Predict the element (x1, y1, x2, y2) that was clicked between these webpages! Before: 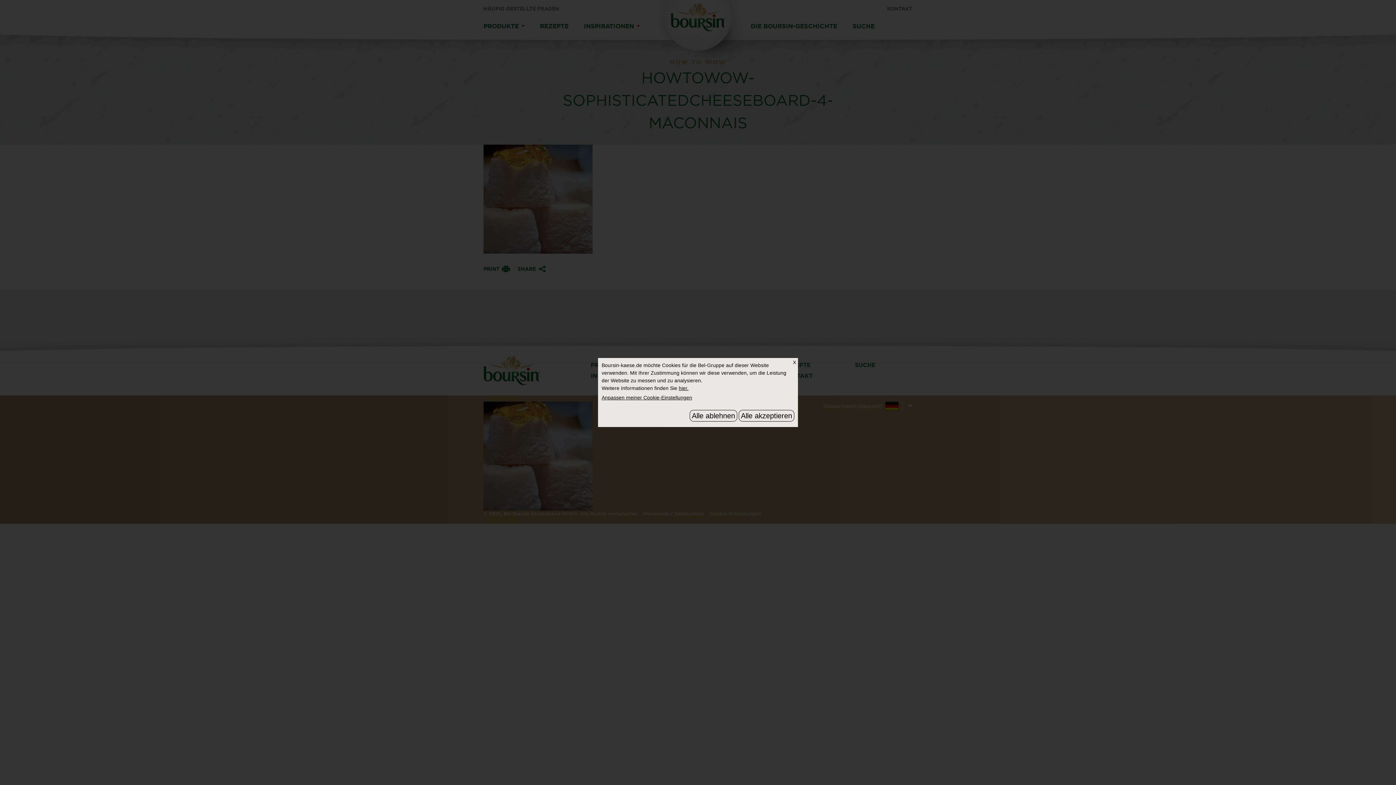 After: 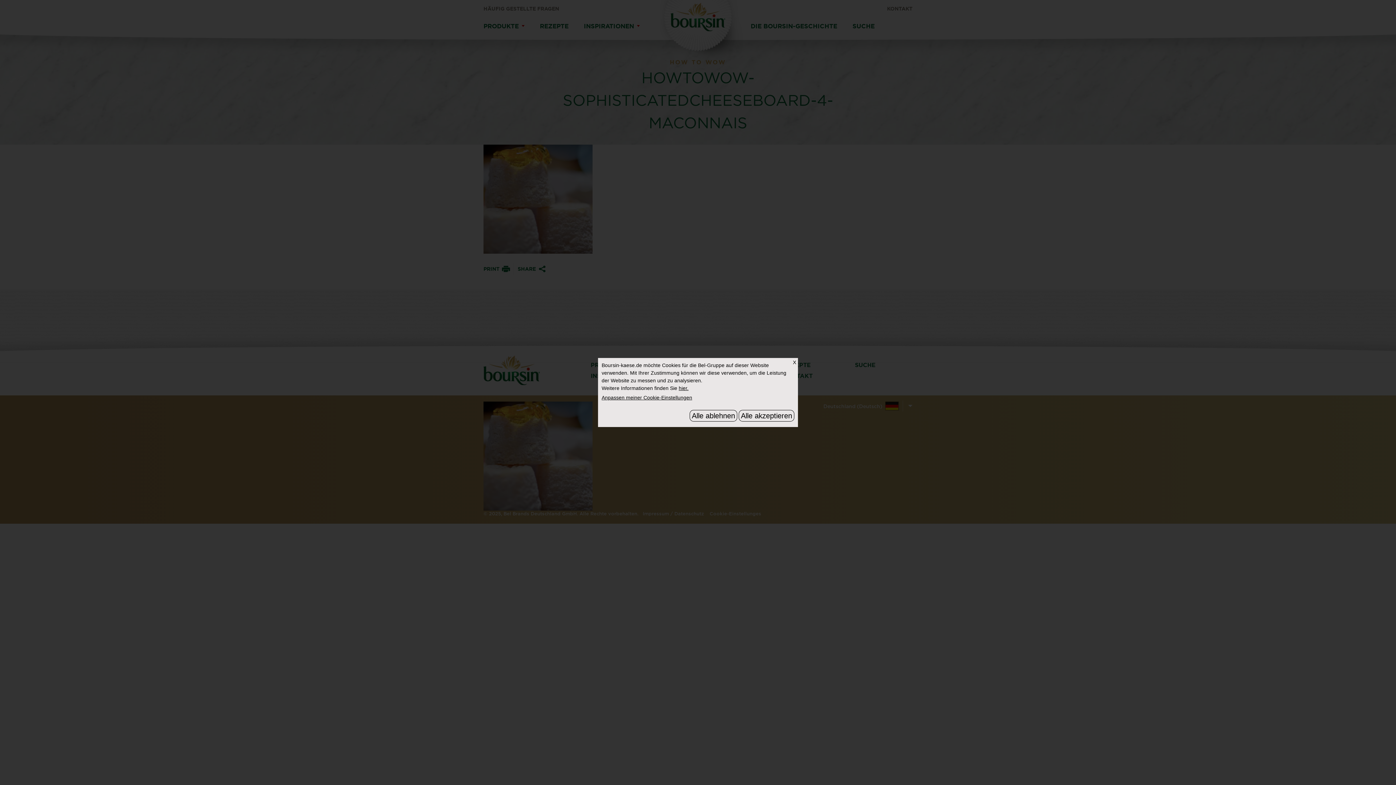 Action: bbox: (678, 385, 688, 391) label: hier.